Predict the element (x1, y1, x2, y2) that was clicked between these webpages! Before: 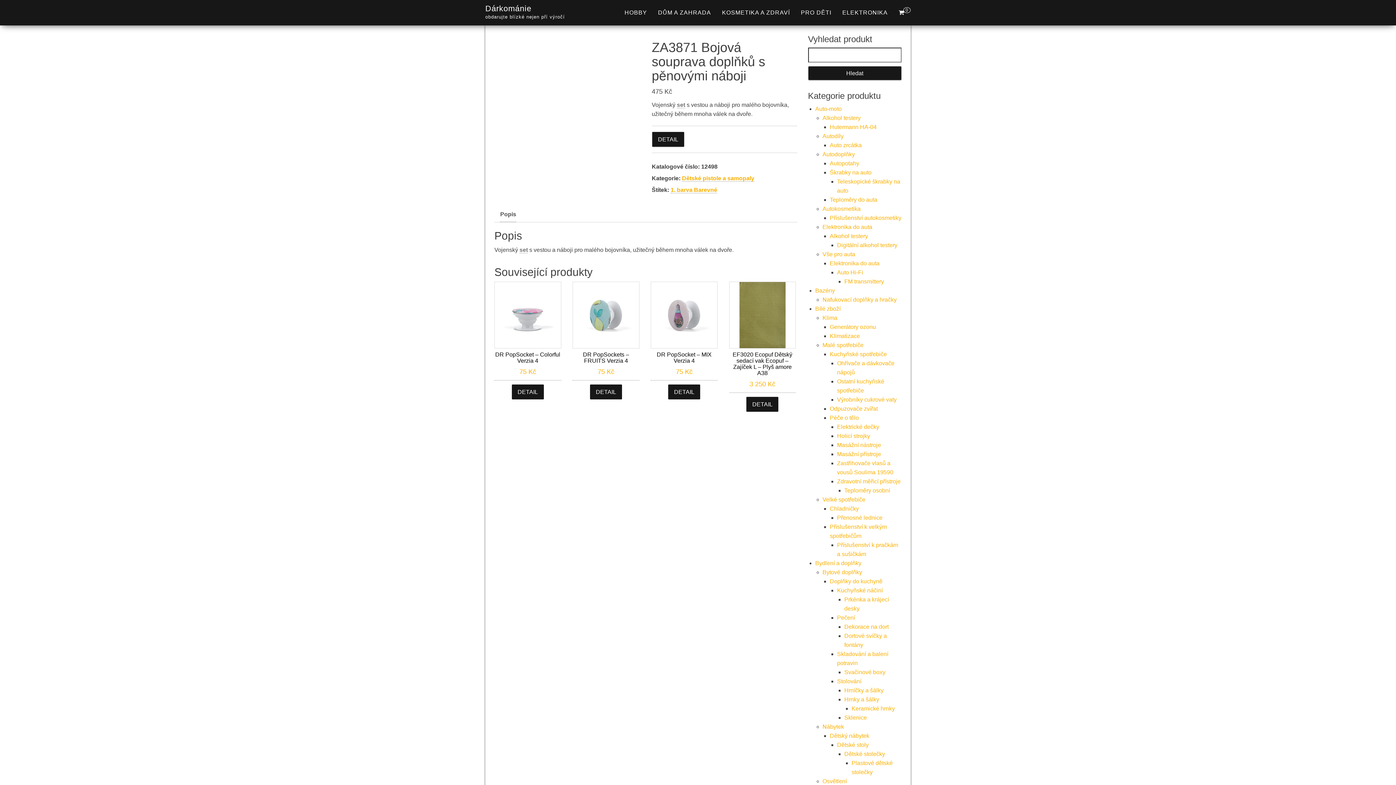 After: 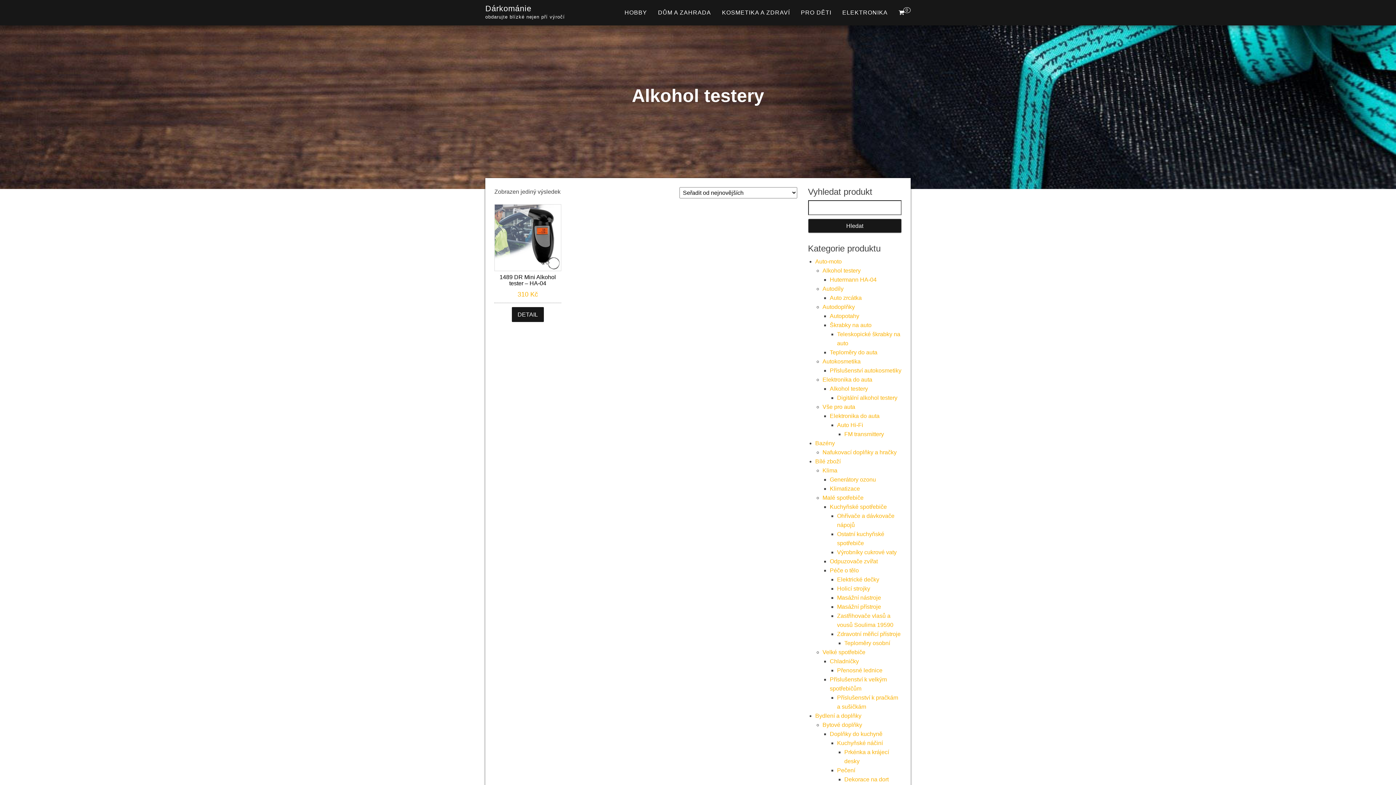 Action: label: Alkohol testery bbox: (822, 114, 860, 121)